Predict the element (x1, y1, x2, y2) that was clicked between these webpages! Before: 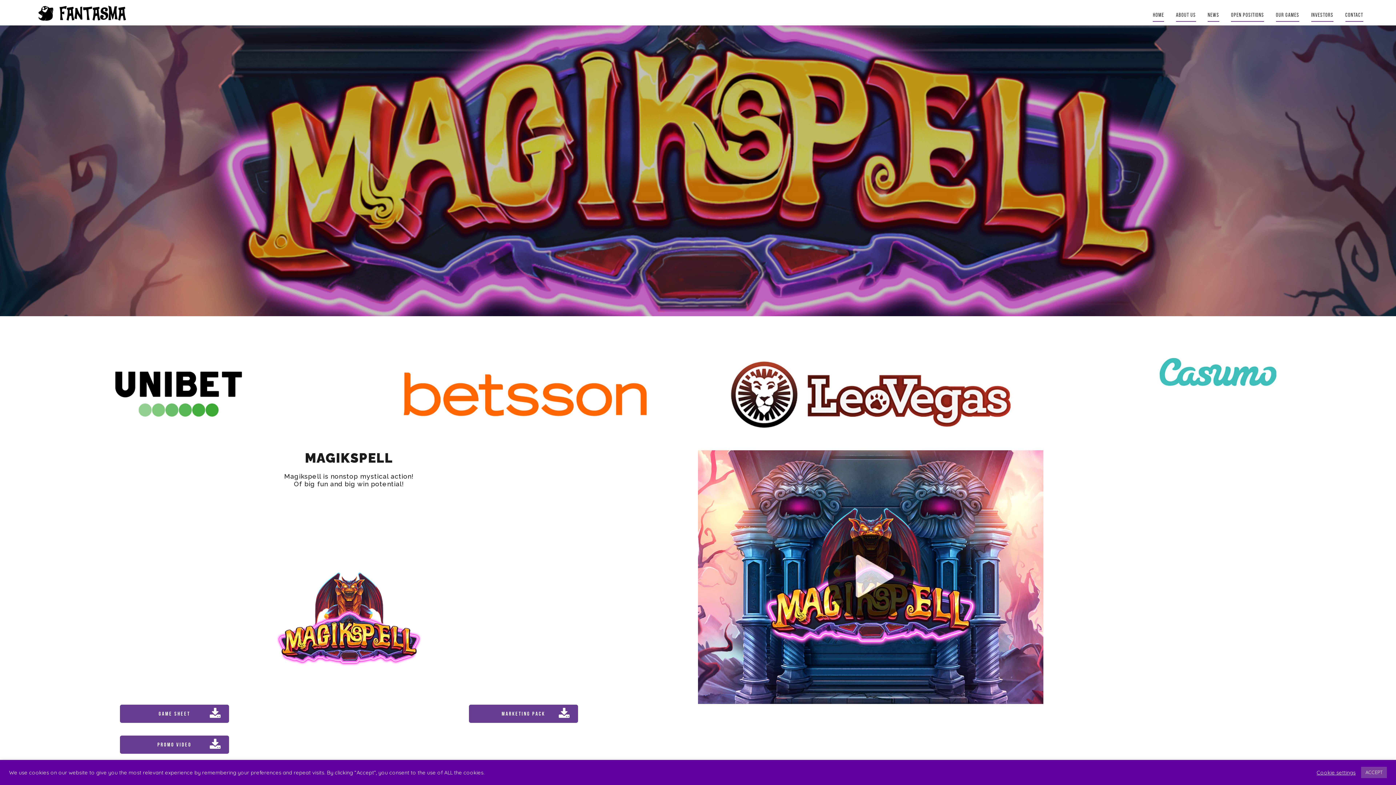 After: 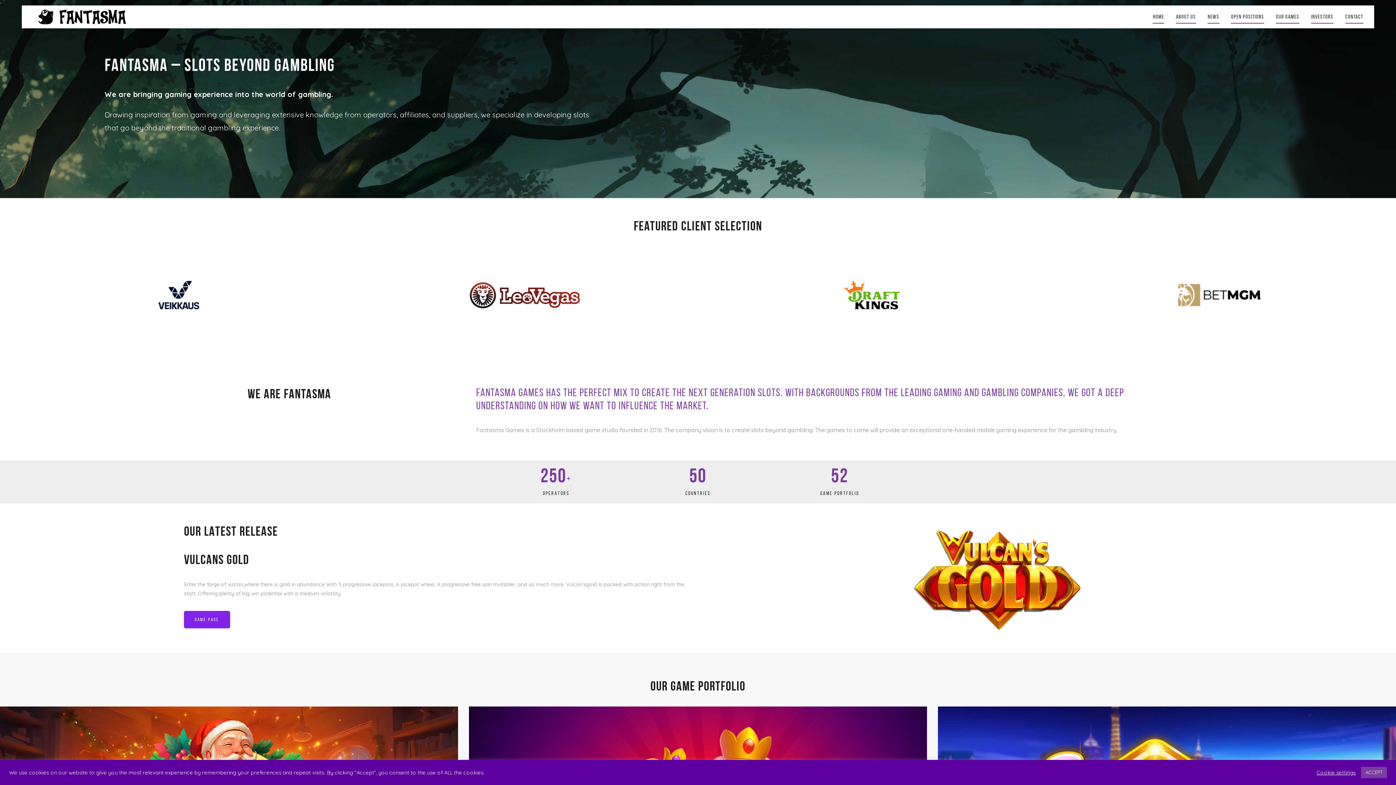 Action: bbox: (32, 5, 127, 21)